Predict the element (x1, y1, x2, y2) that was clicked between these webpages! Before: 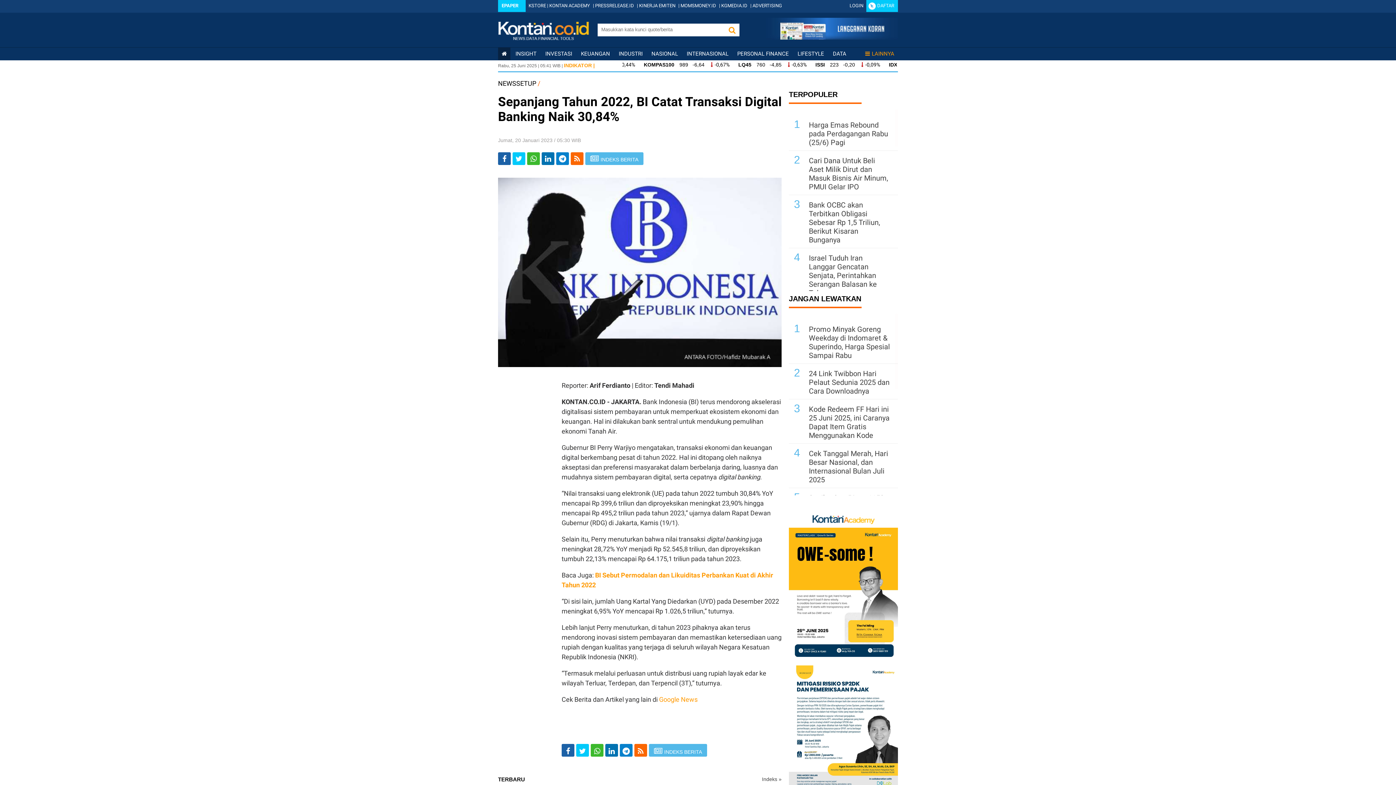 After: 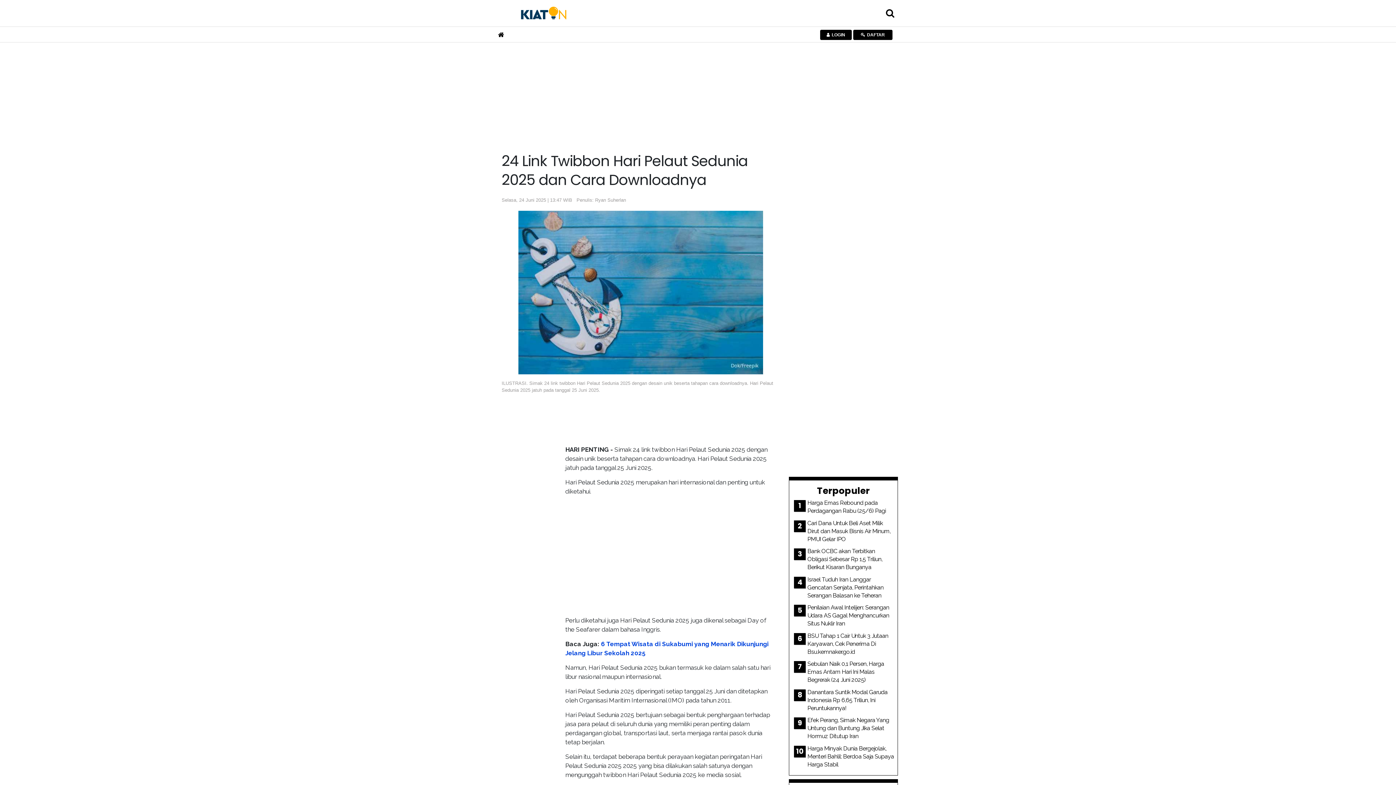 Action: label: 24 Link Twibbon Hari Pelaut Sedunia 2025 dan Cara Downloadnya bbox: (809, 369, 889, 395)